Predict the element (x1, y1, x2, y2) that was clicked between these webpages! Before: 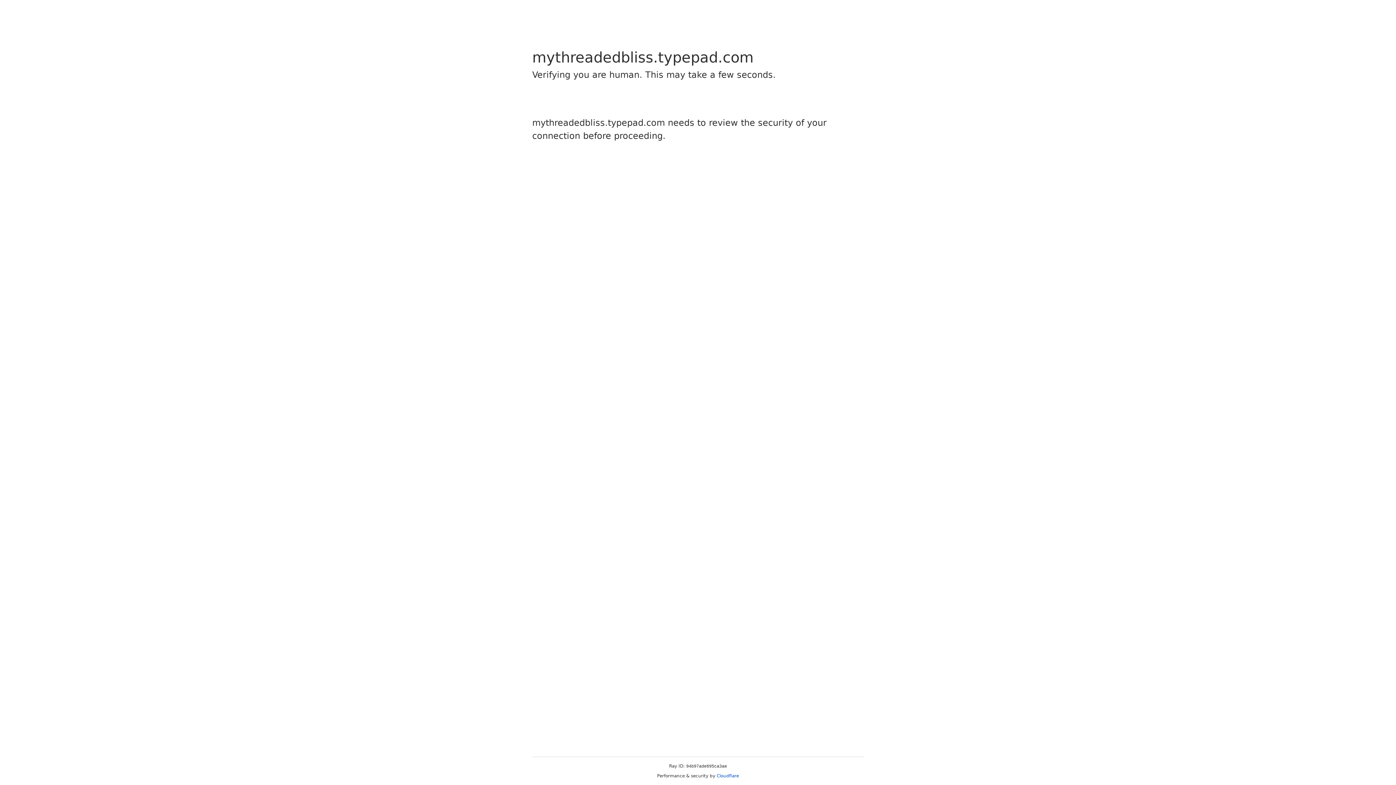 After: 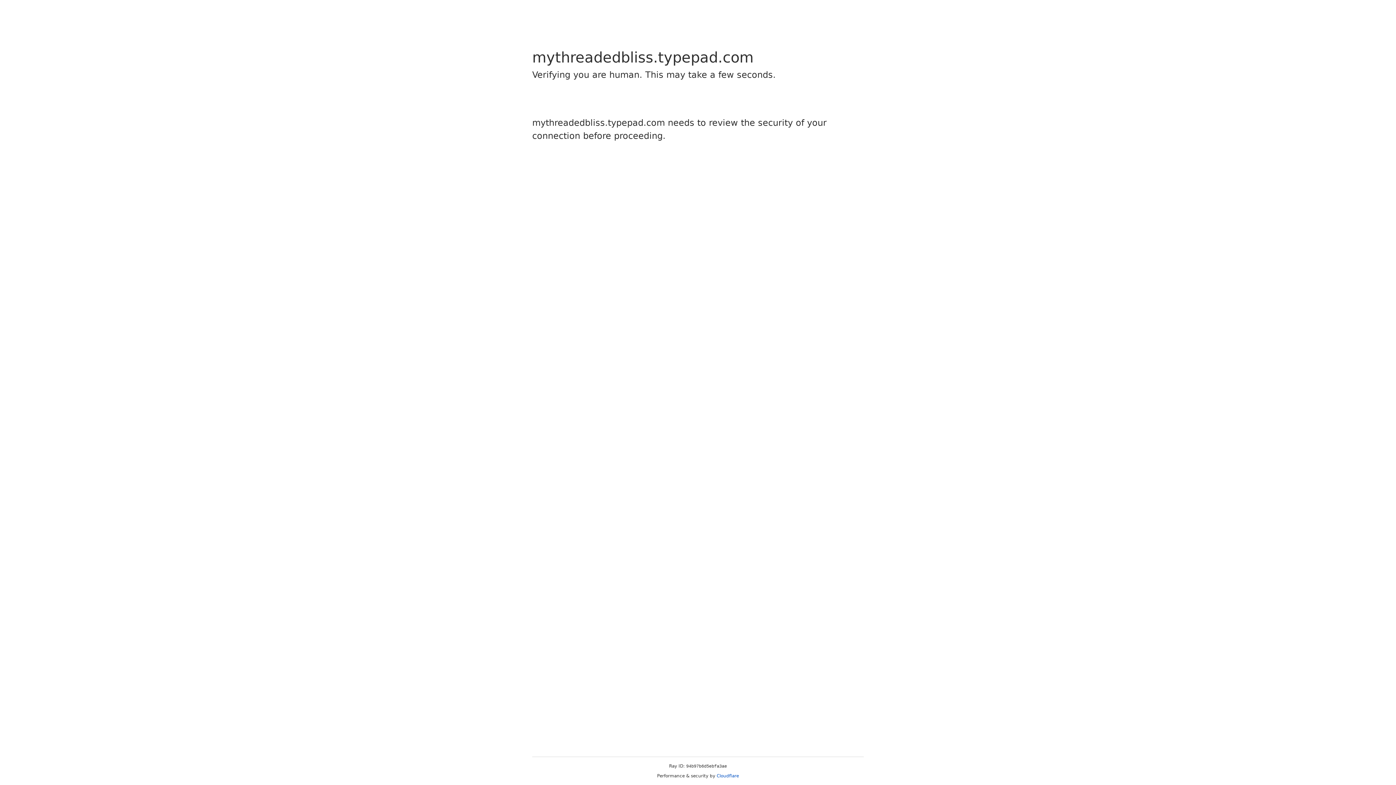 Action: label: Cloudflare bbox: (716, 773, 739, 778)